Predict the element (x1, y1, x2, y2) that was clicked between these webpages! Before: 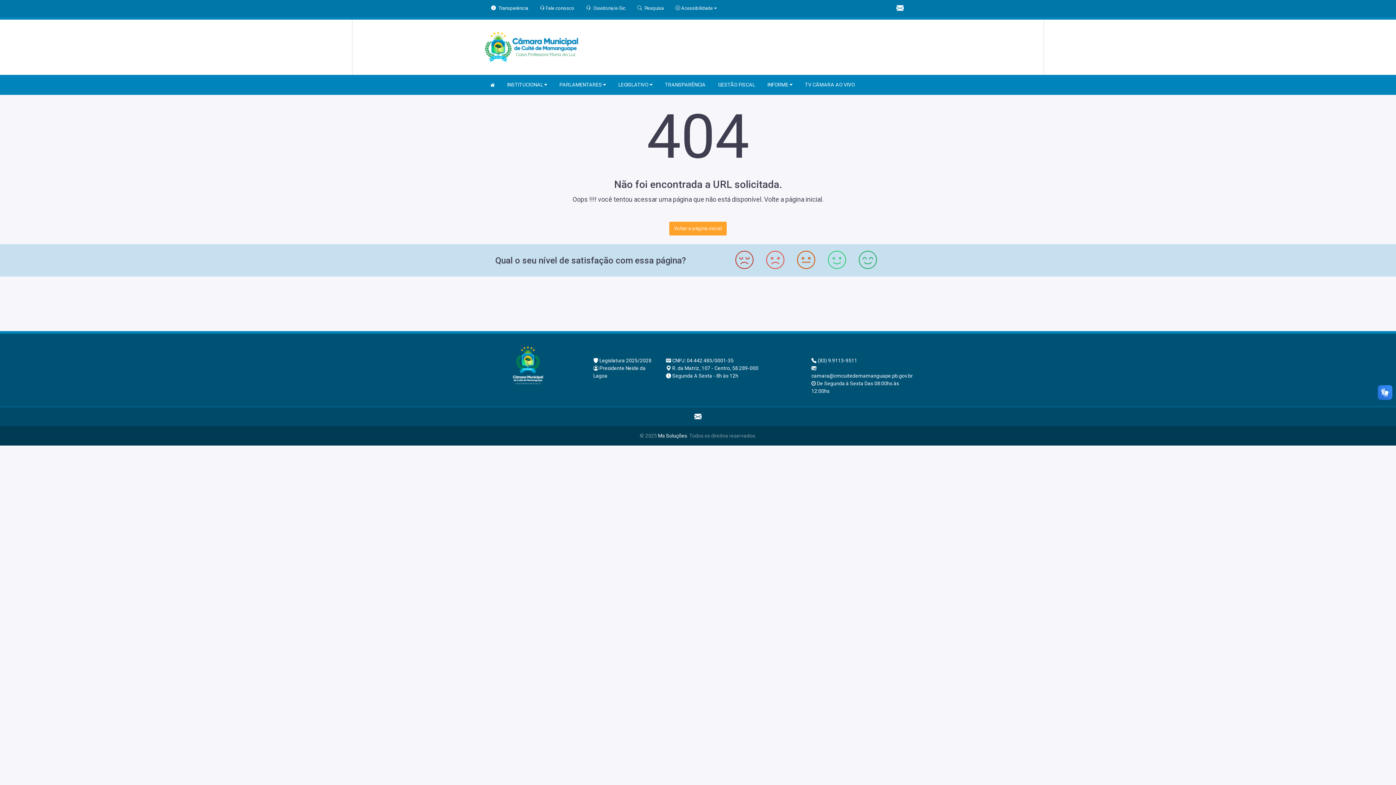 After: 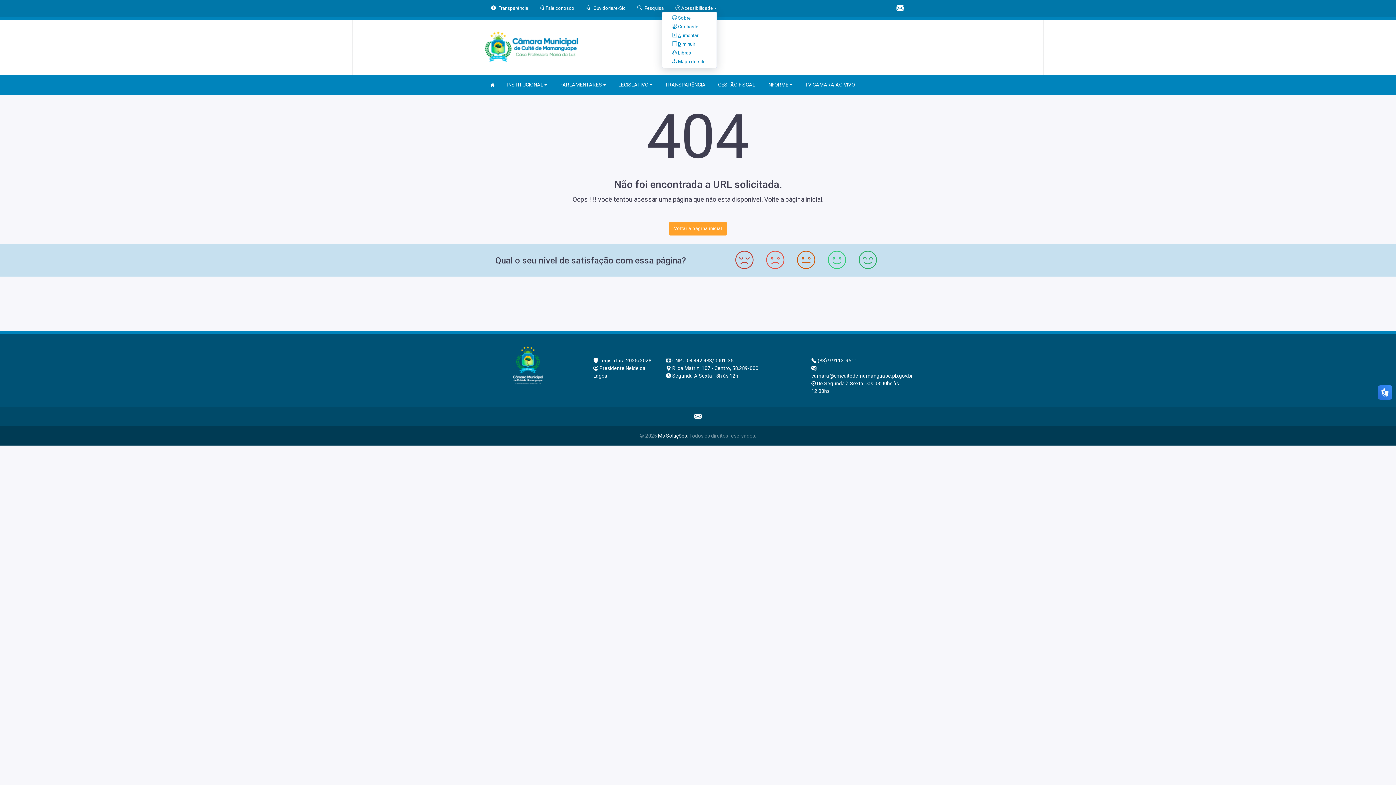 Action: bbox: (675, 5, 717, 10) label:  Acessibilidade